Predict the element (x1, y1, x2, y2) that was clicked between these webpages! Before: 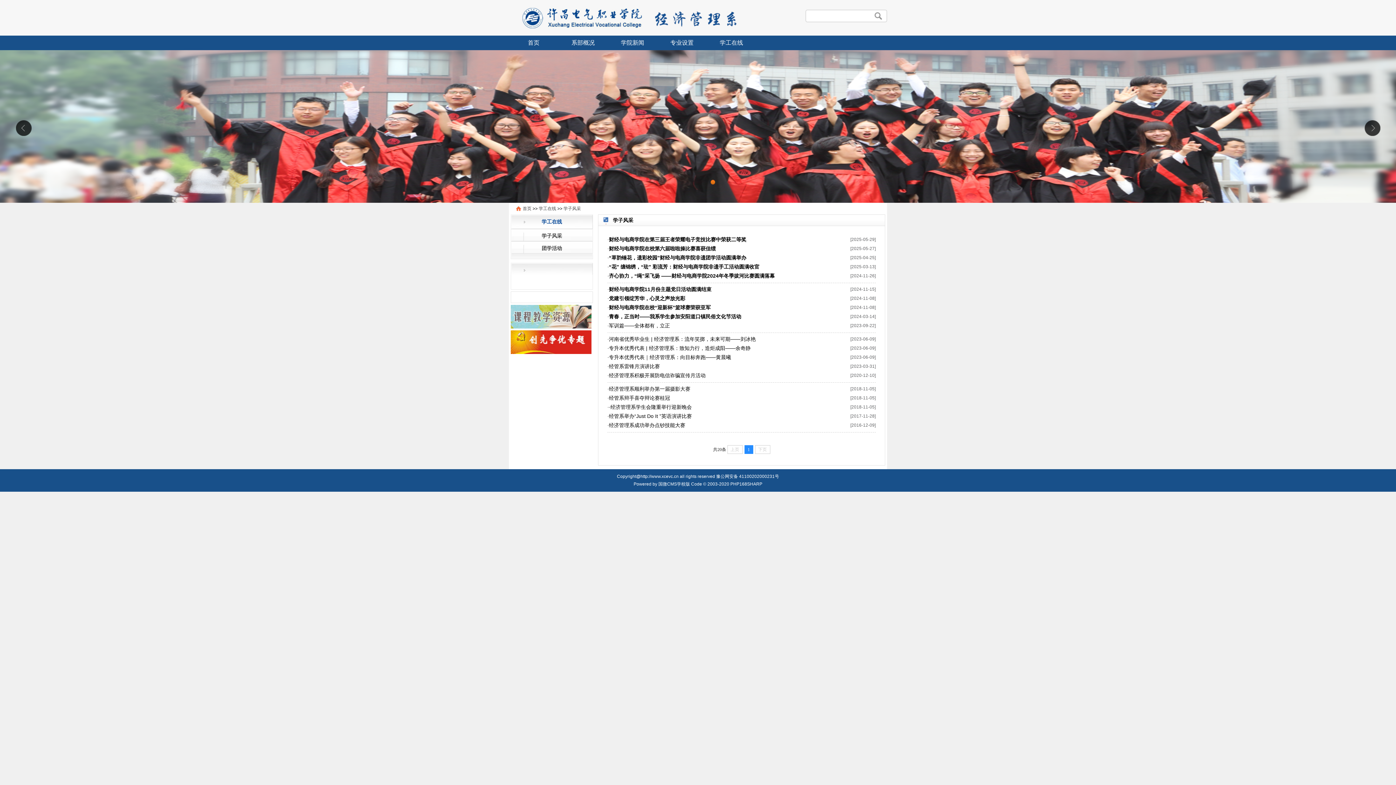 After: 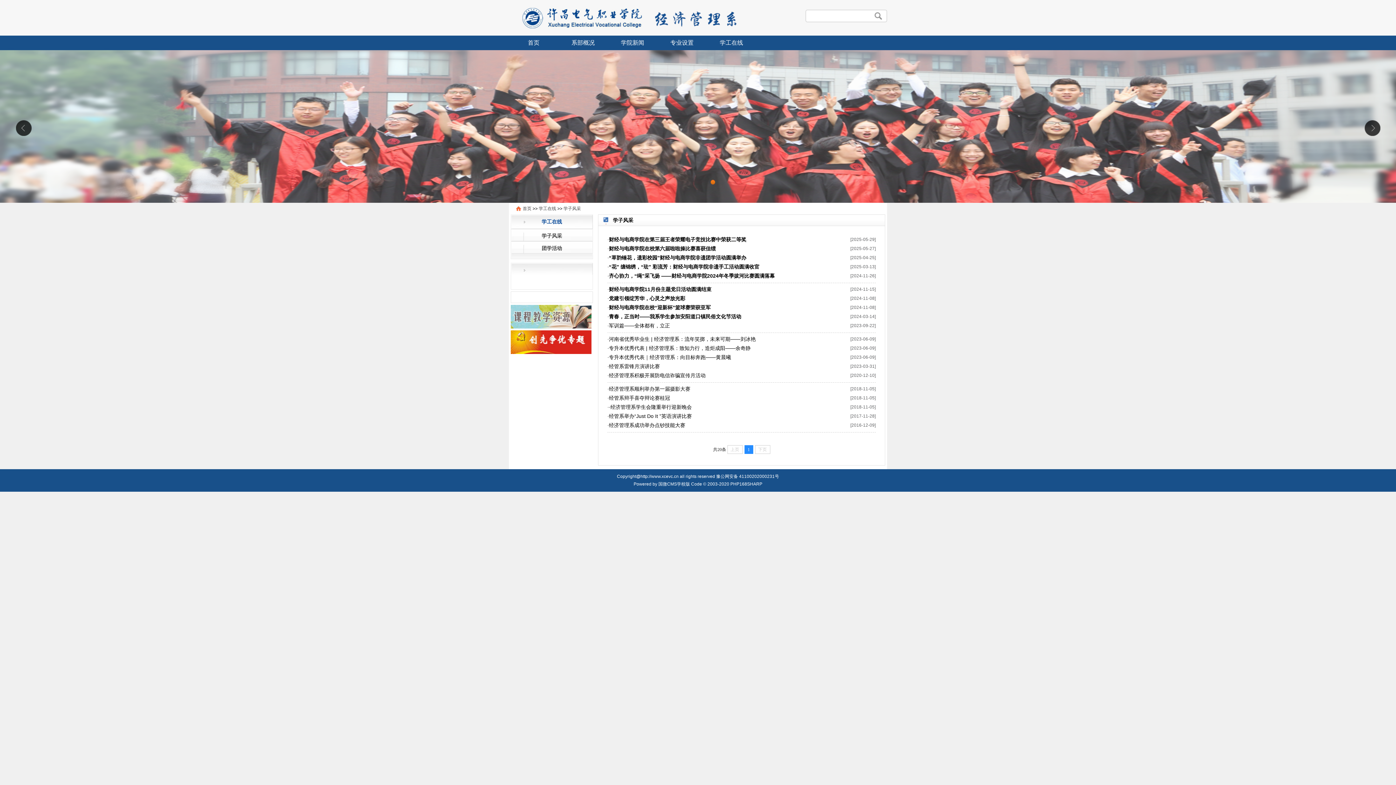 Action: bbox: (1363, 118, 1381, 137)